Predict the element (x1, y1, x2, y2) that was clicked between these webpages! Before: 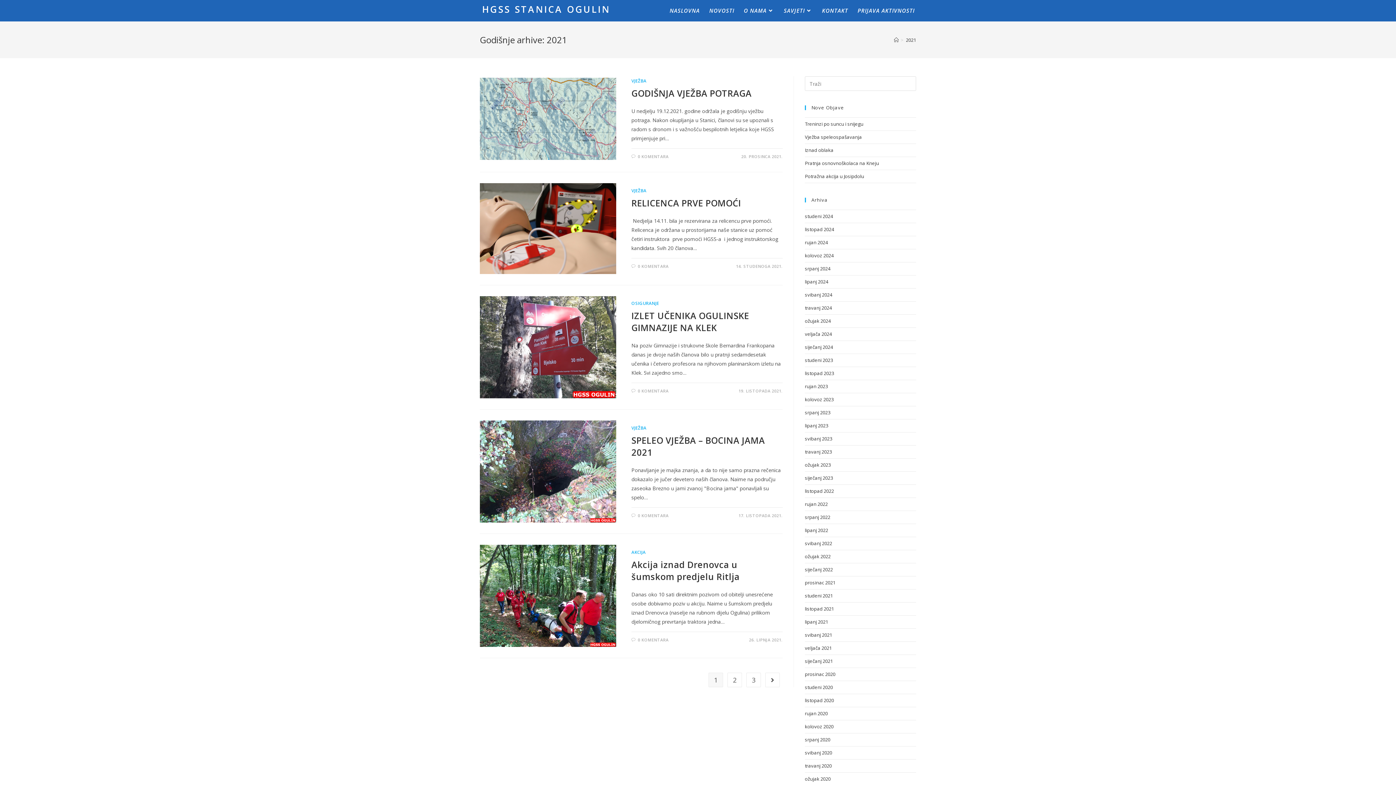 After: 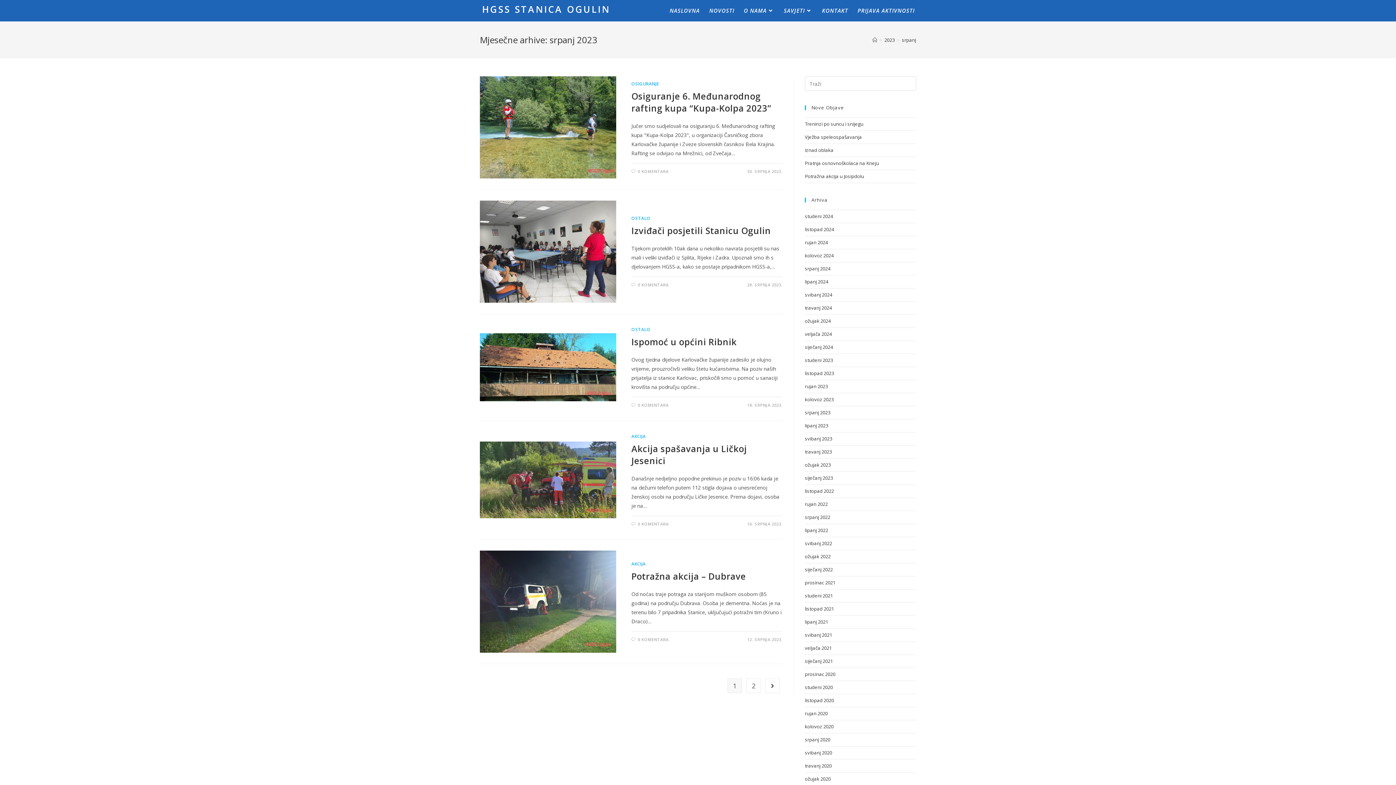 Action: bbox: (805, 409, 830, 416) label: srpanj 2023